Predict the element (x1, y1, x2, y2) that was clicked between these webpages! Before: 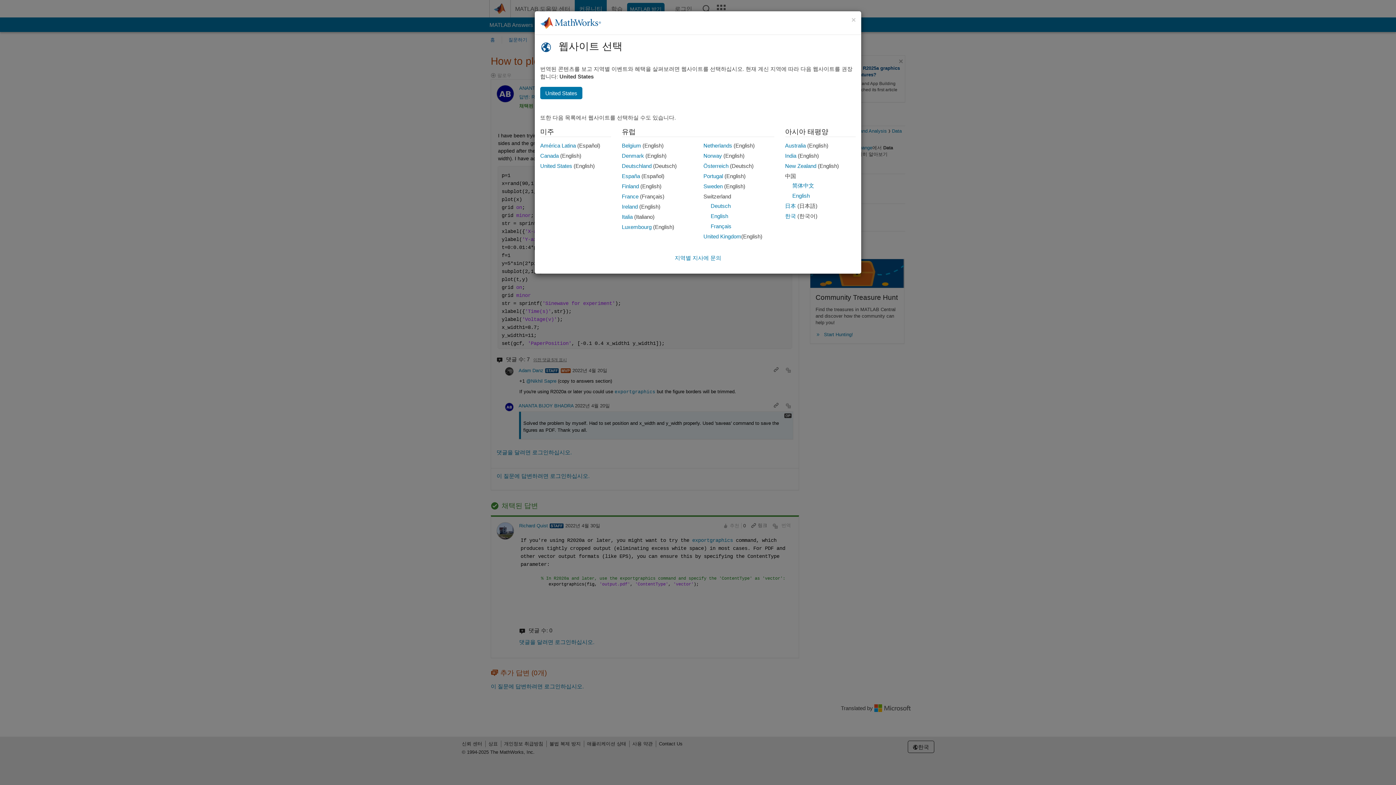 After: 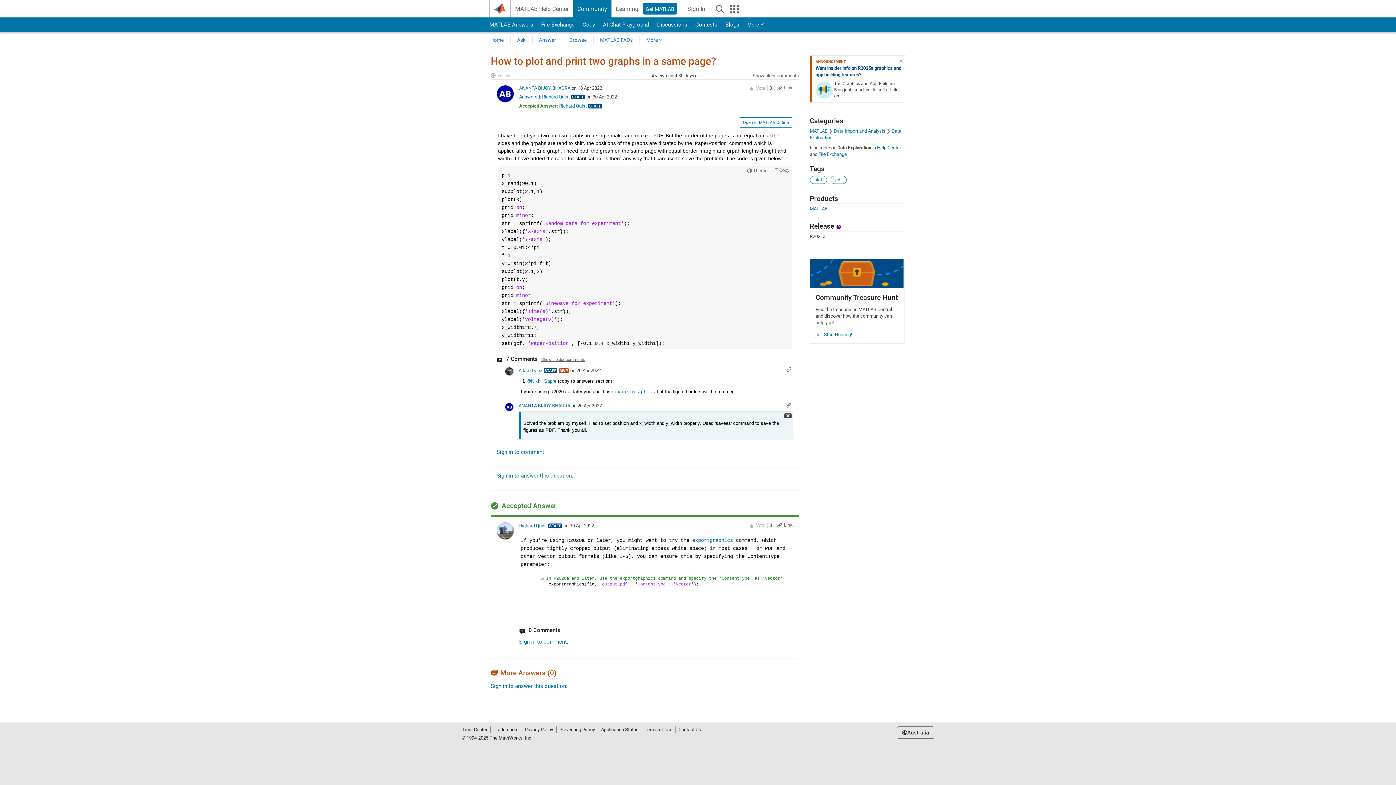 Action: label: New Zealand bbox: (785, 162, 816, 169)